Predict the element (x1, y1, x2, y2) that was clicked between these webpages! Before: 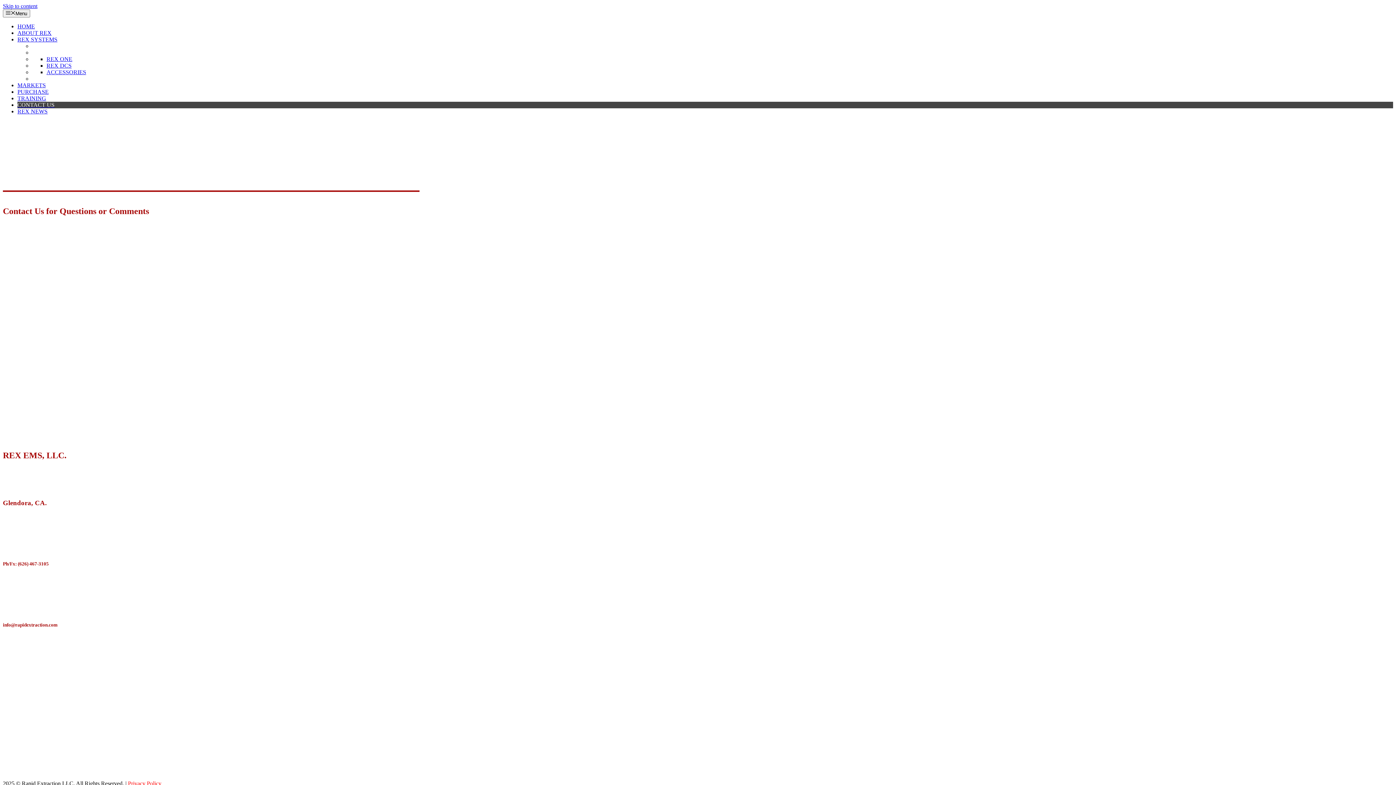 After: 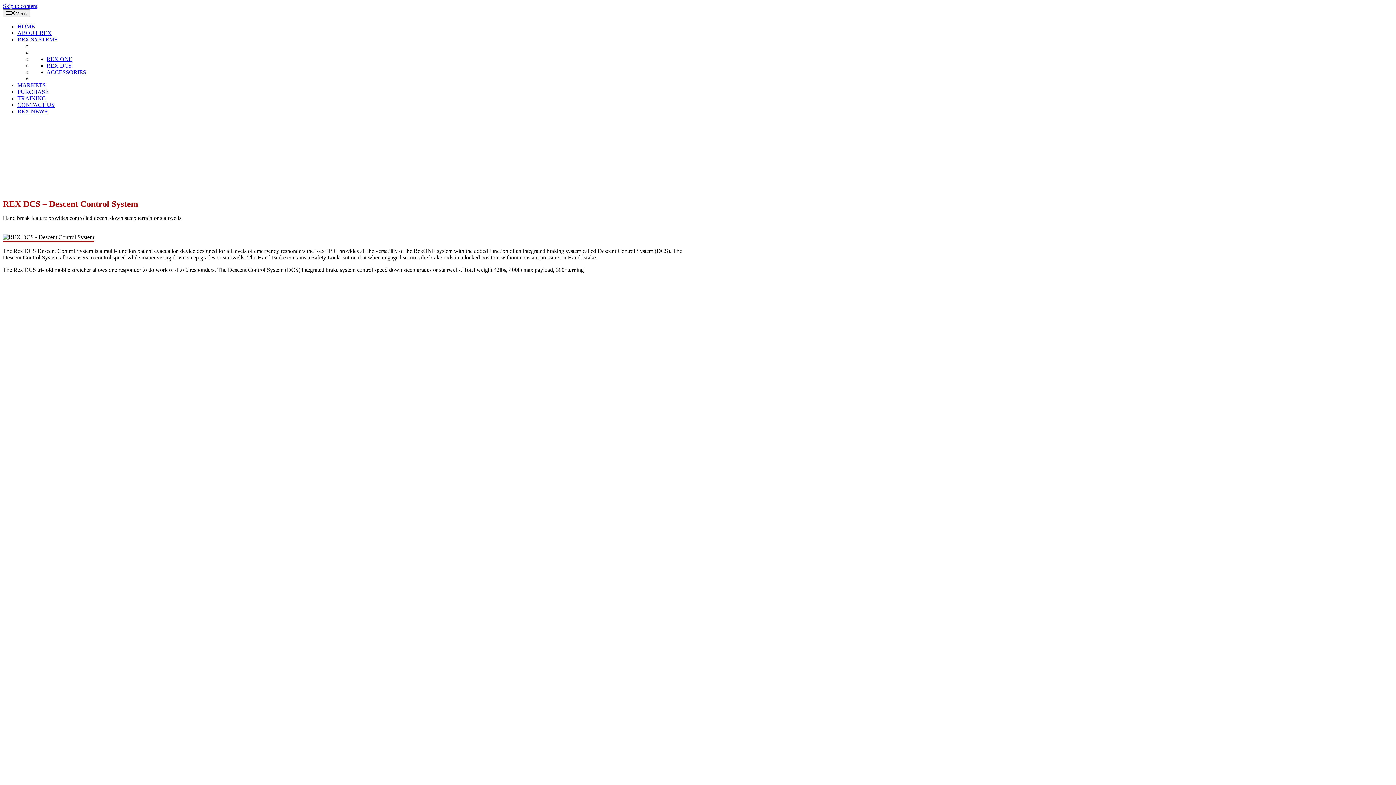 Action: label: REX DCS bbox: (46, 62, 71, 68)